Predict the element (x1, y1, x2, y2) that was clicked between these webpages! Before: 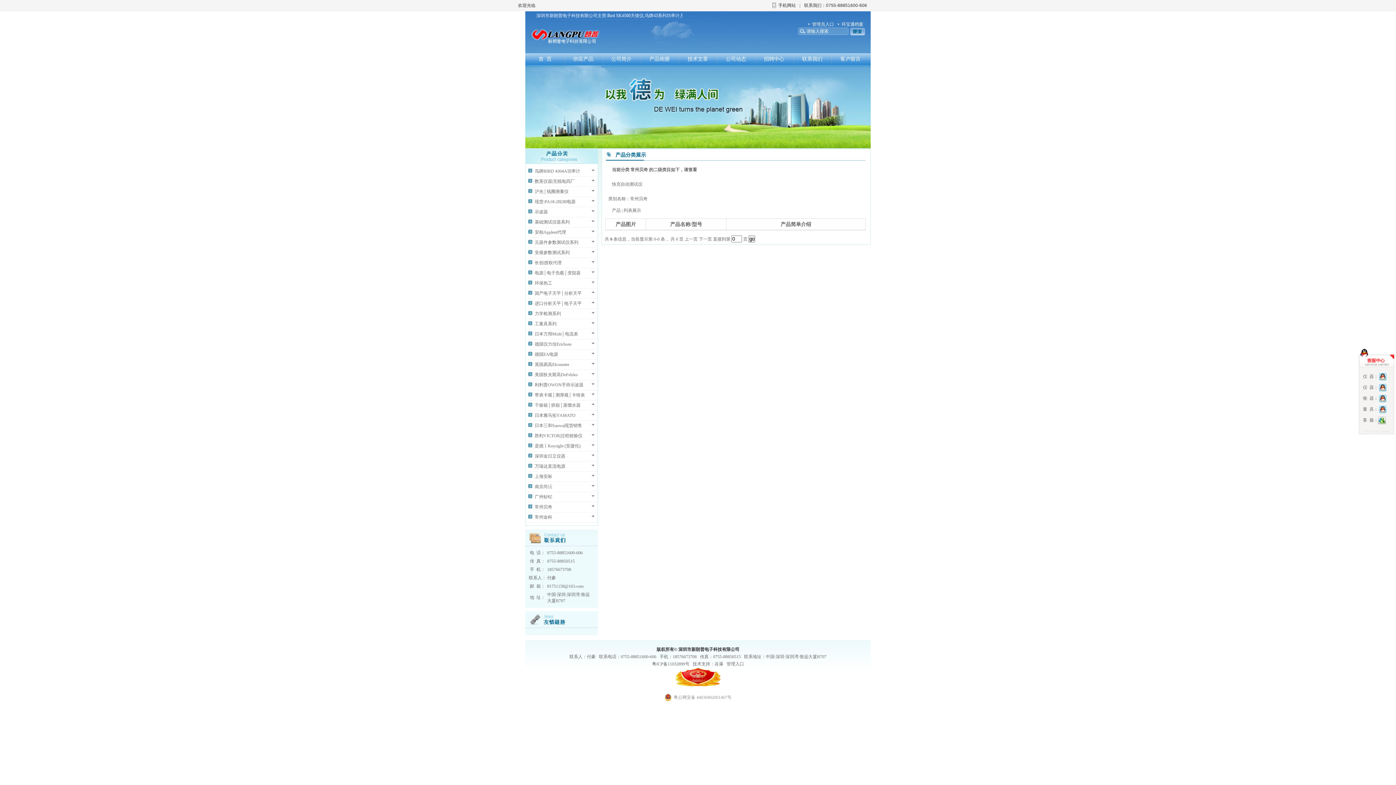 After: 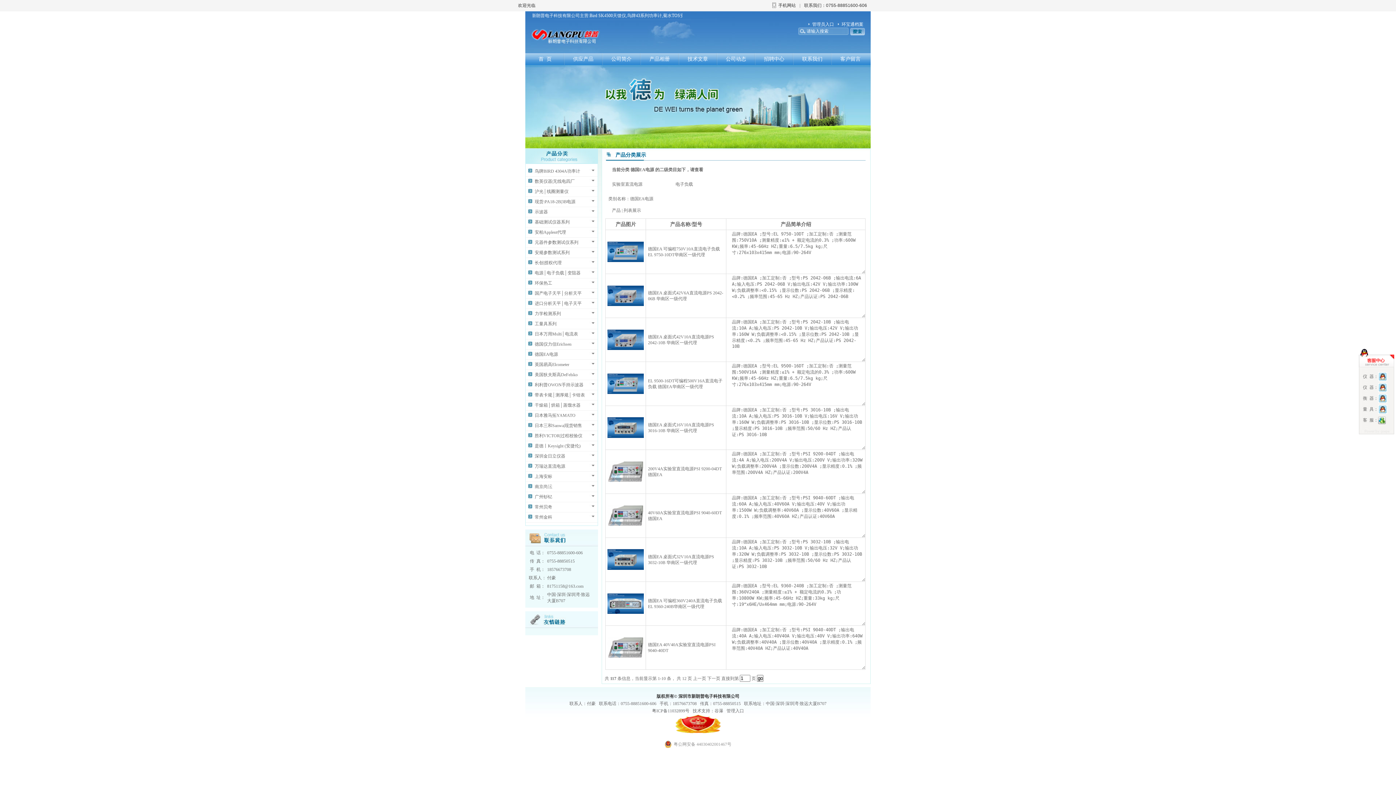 Action: bbox: (525, 349, 597, 360) label: 德国EA电源